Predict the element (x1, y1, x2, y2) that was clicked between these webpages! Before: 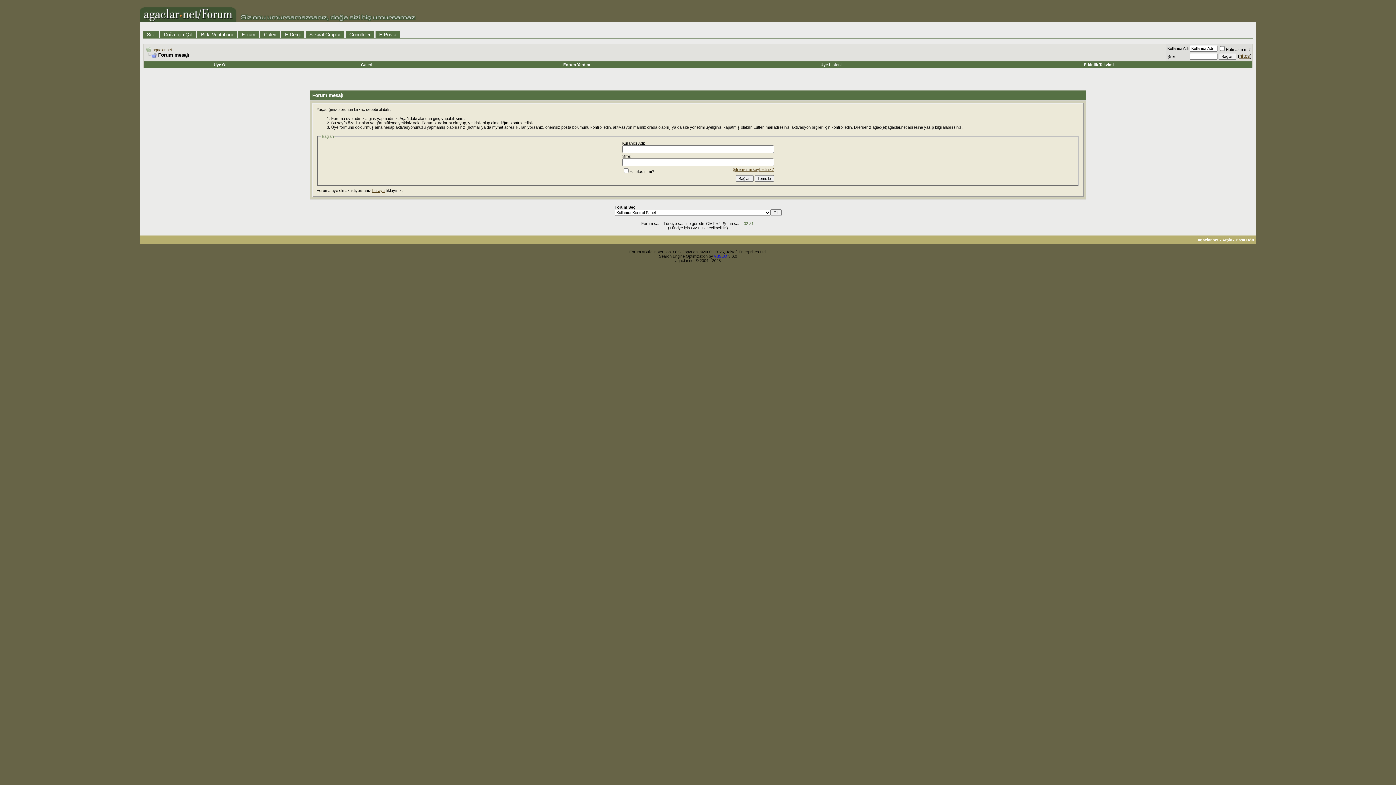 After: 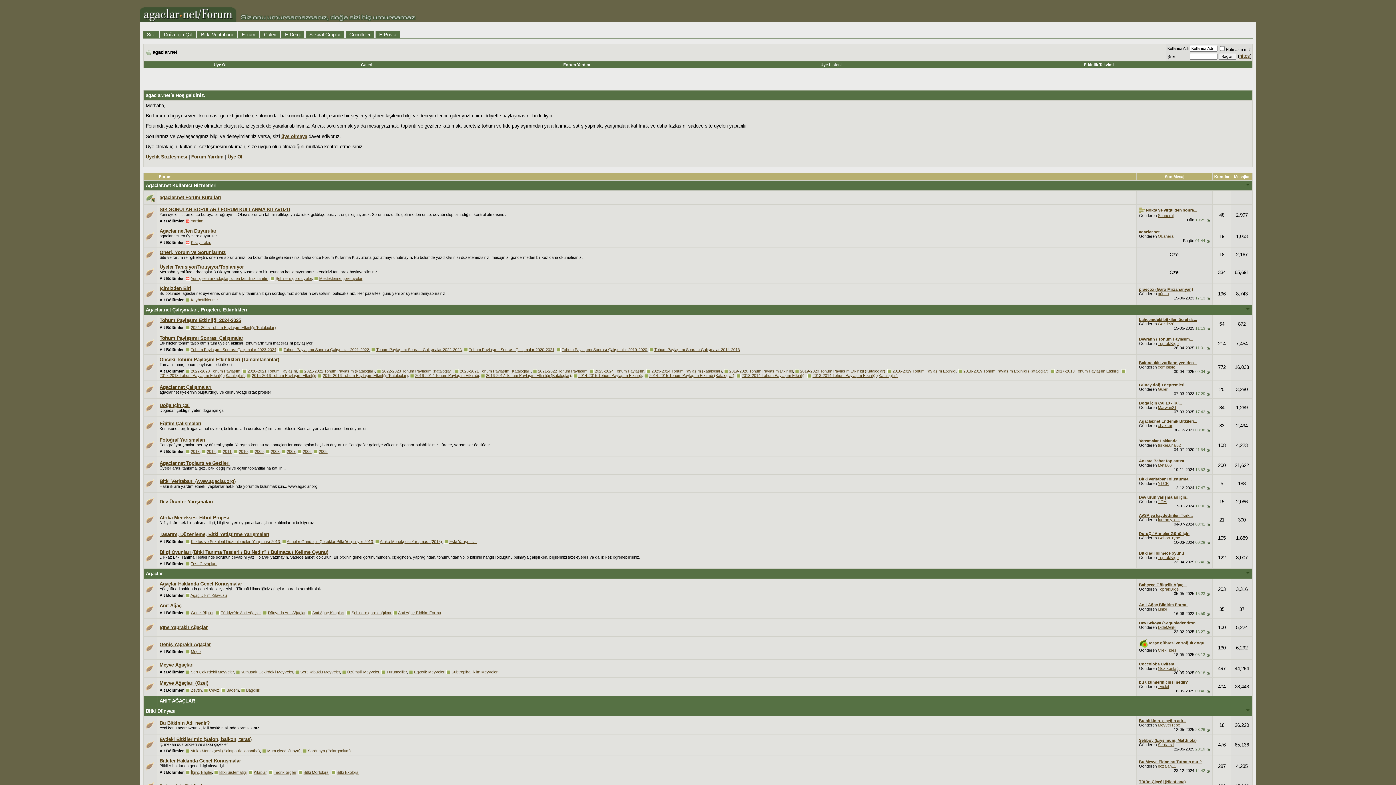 Action: bbox: (139, 17, 416, 22)